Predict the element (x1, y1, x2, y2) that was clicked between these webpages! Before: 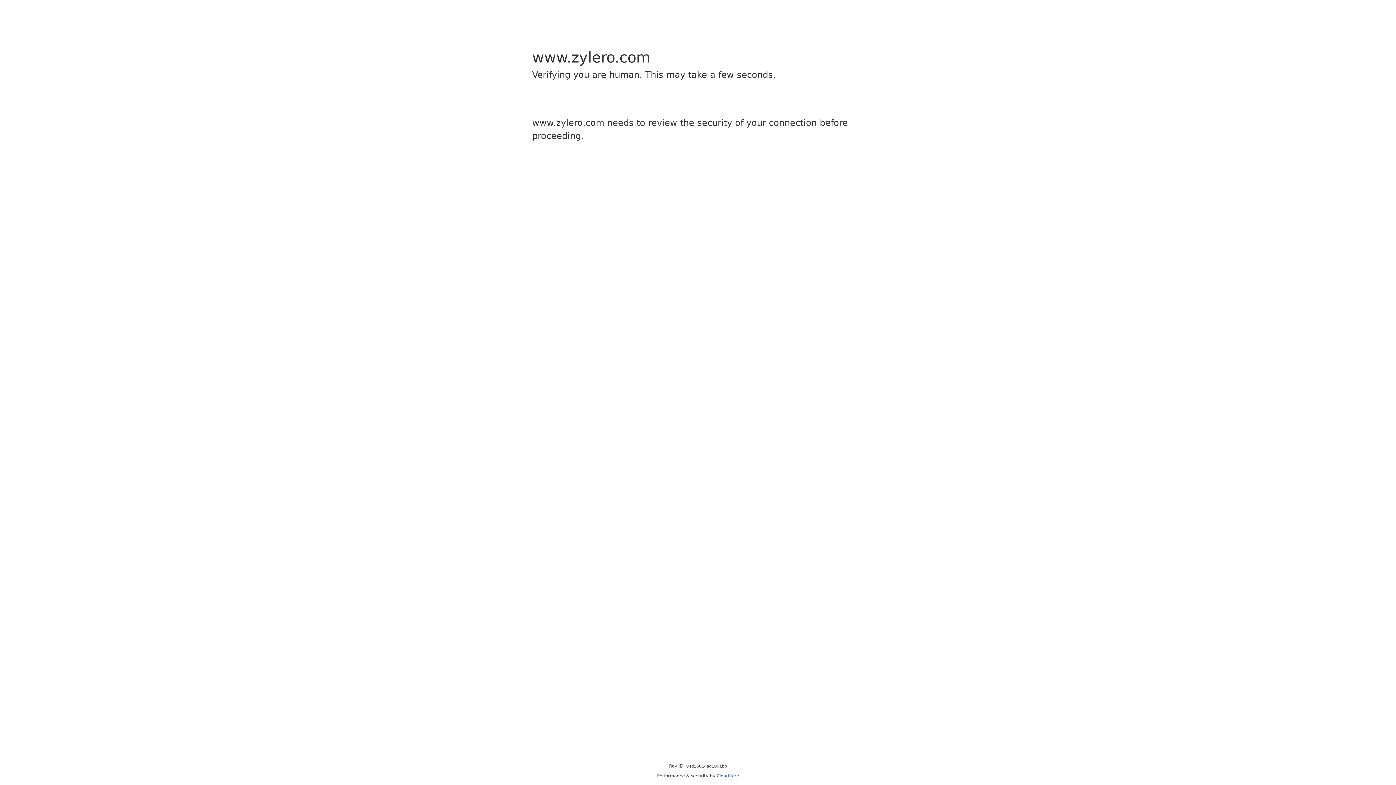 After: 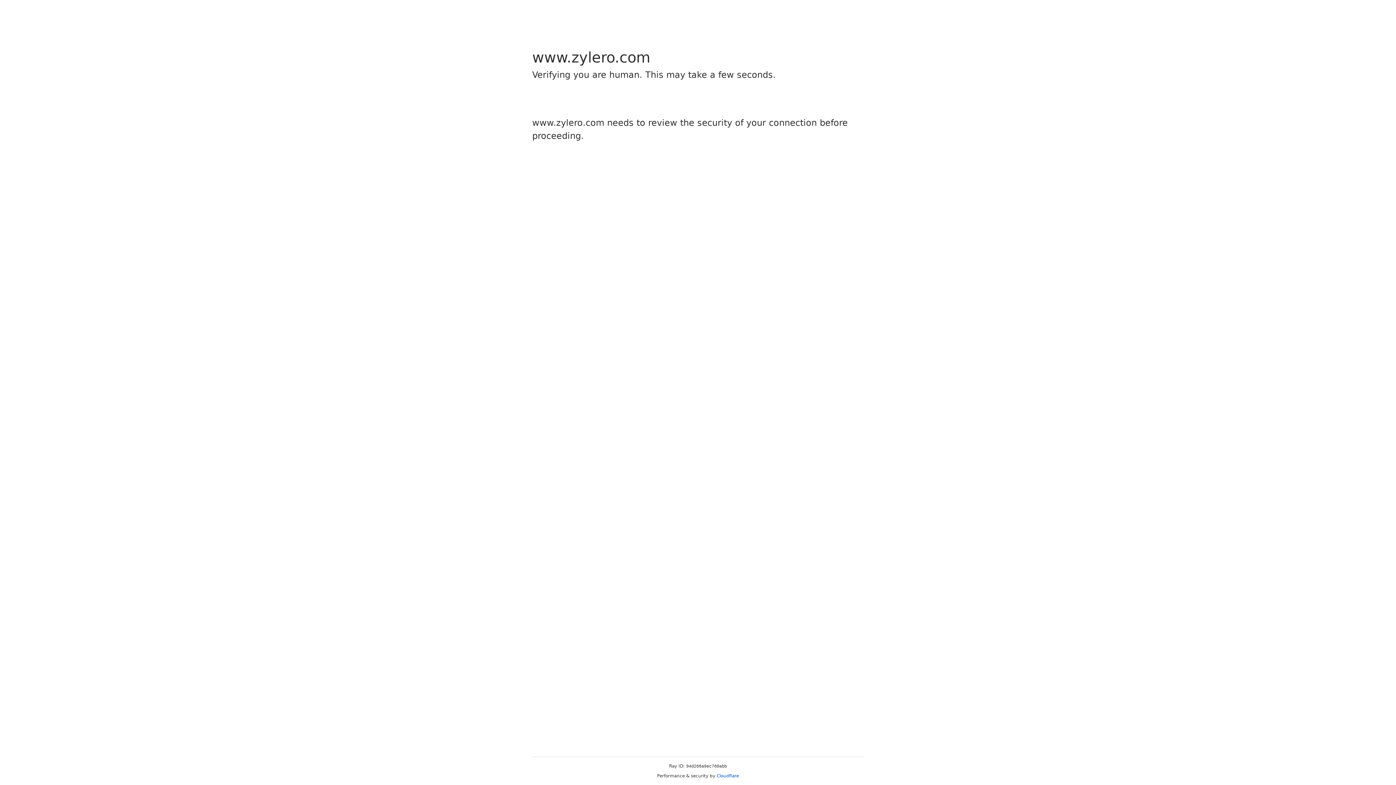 Action: bbox: (716, 773, 739, 778) label: Cloudflare